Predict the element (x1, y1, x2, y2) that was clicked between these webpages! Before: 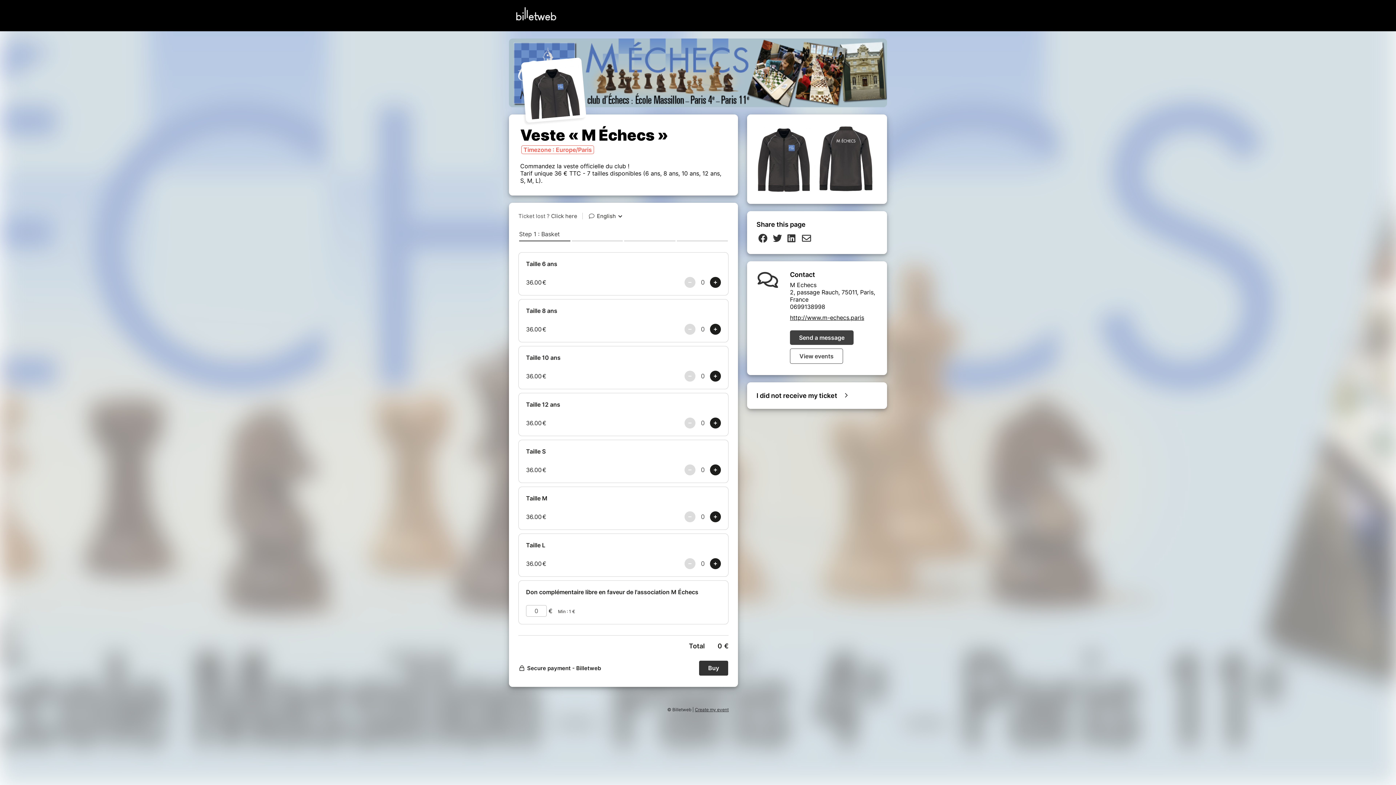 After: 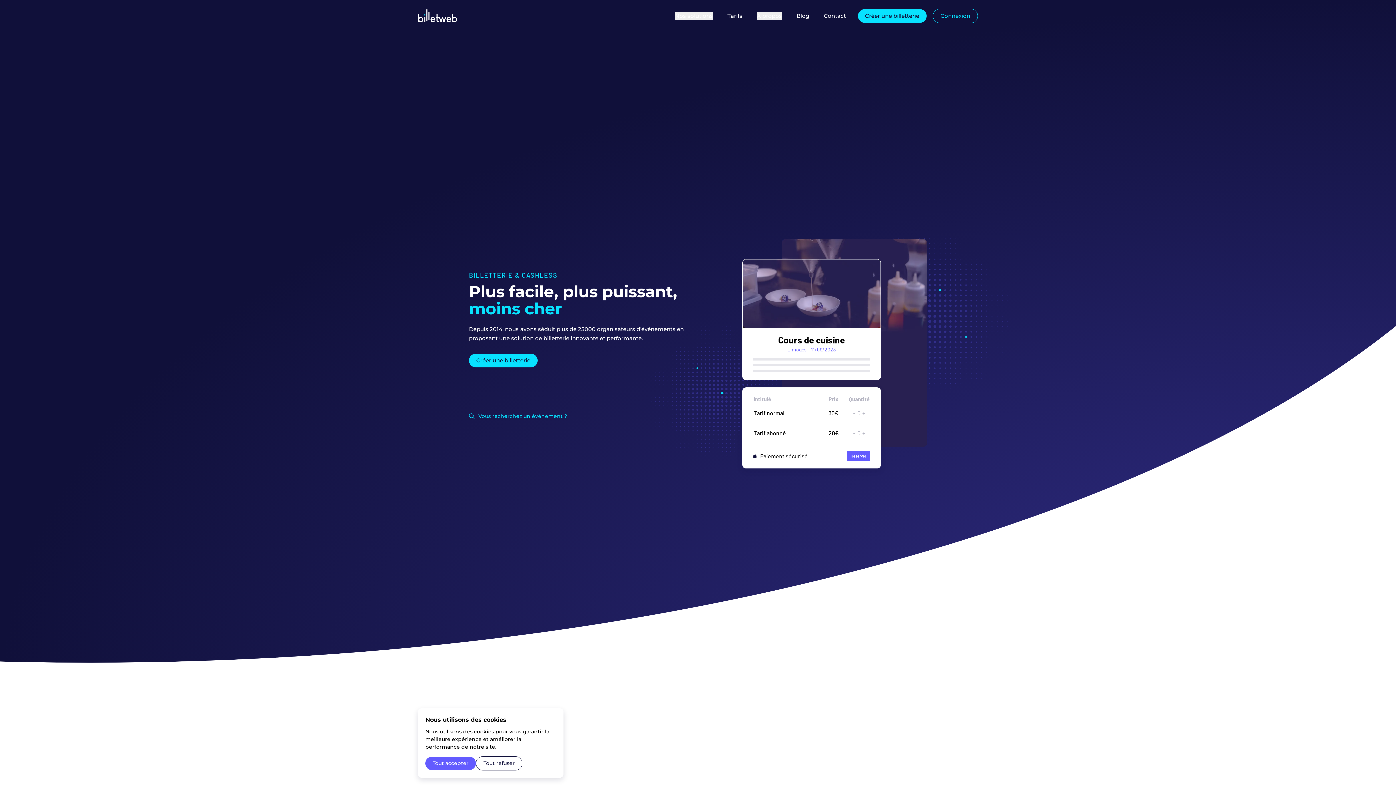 Action: bbox: (516, 11, 556, 18)